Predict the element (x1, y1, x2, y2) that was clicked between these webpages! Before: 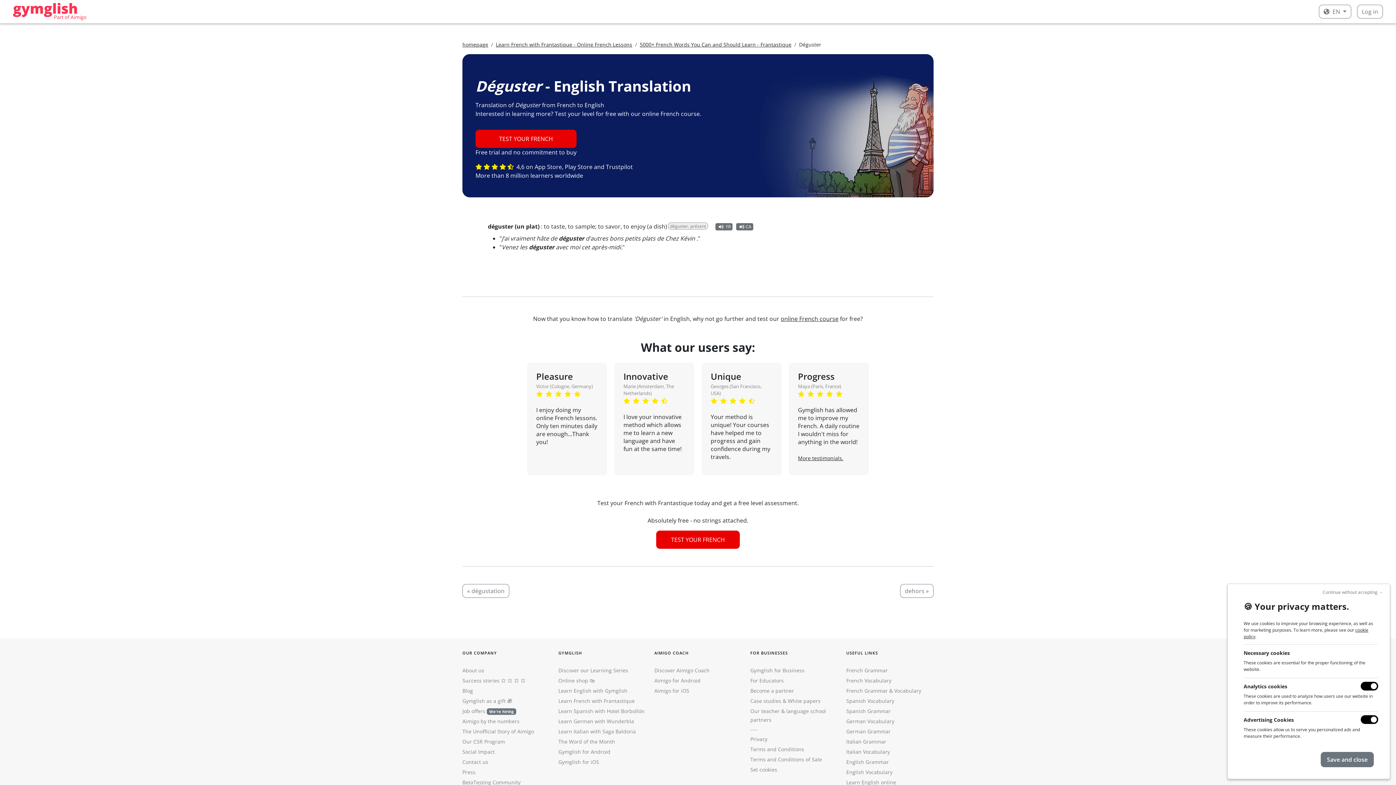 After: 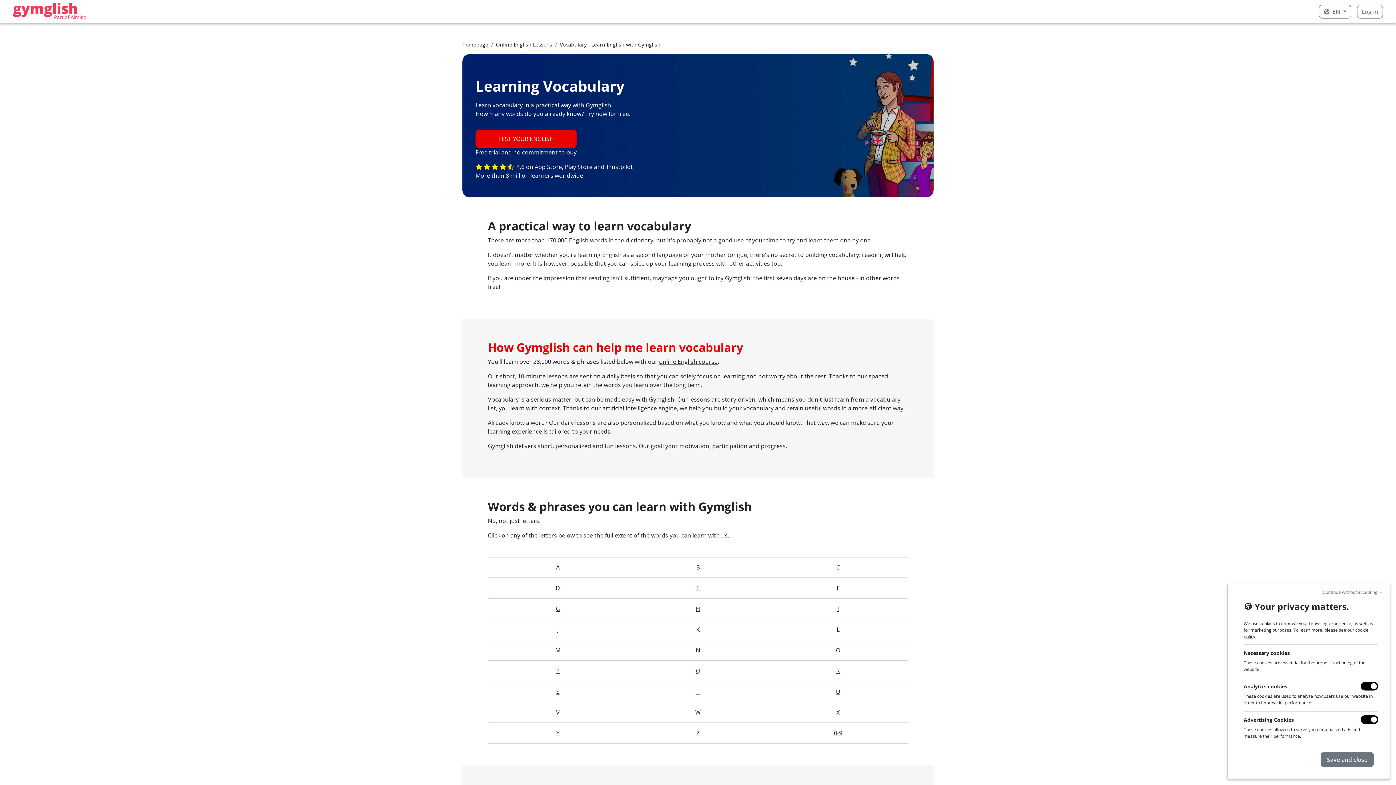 Action: bbox: (846, 769, 892, 776) label: English Vocabulary